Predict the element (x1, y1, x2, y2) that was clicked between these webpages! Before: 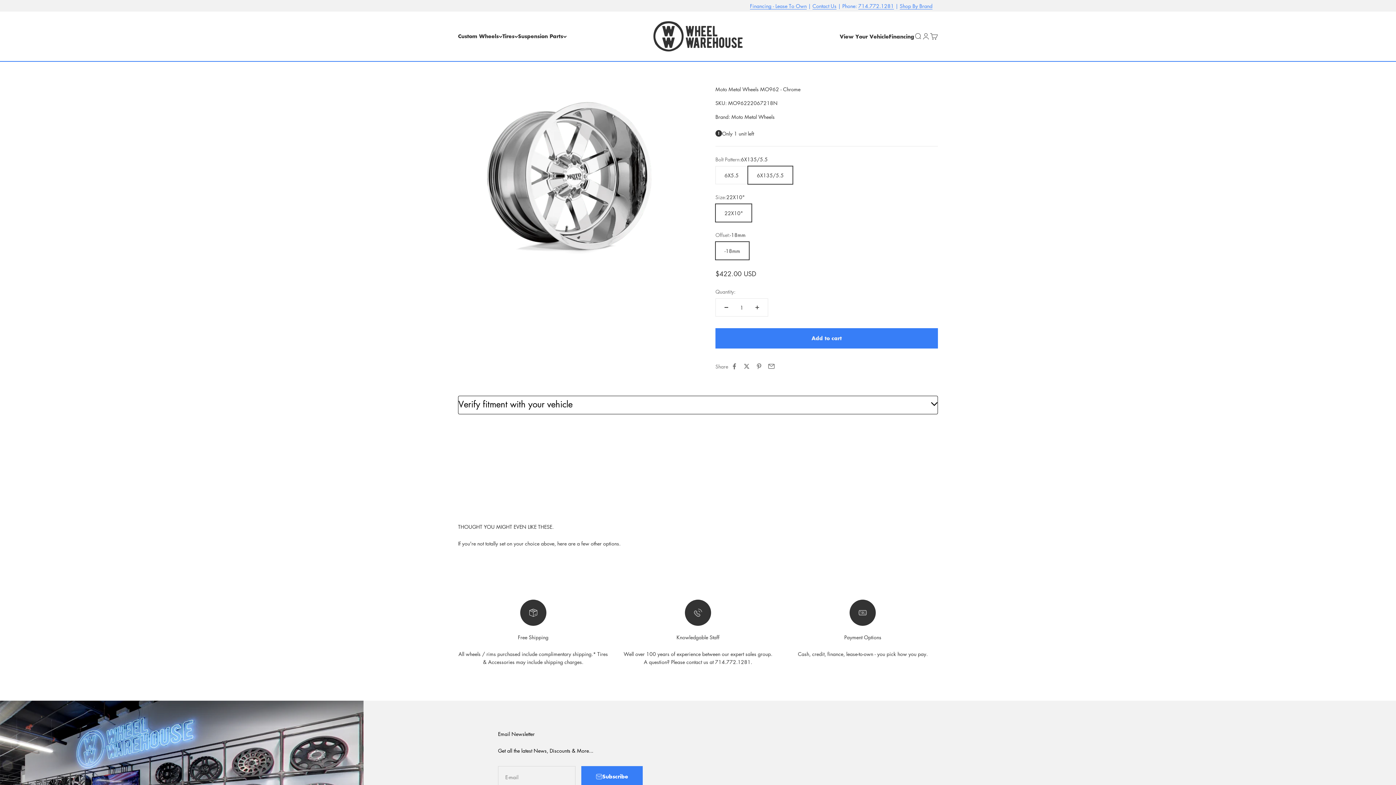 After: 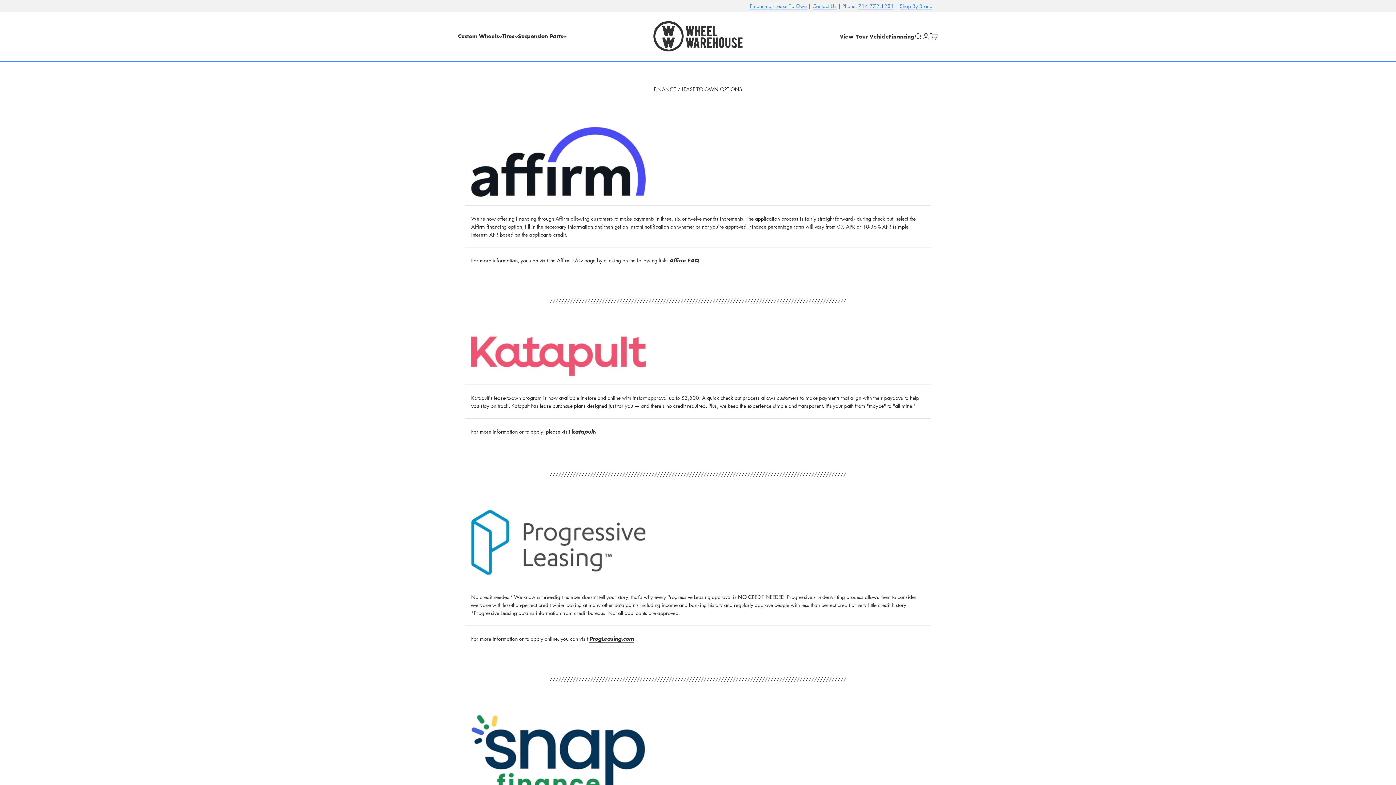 Action: bbox: (750, 2, 806, 9) label: Financing - Lease To Own